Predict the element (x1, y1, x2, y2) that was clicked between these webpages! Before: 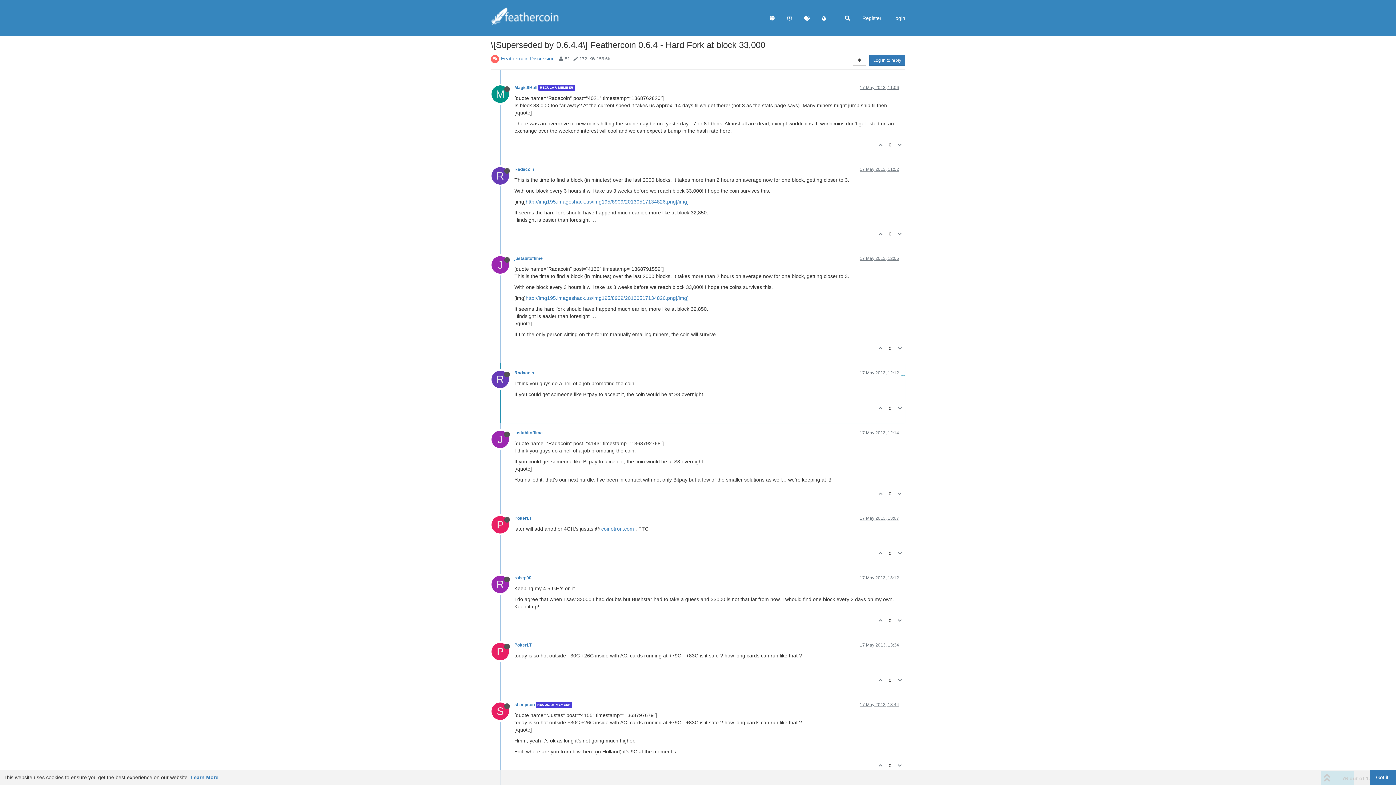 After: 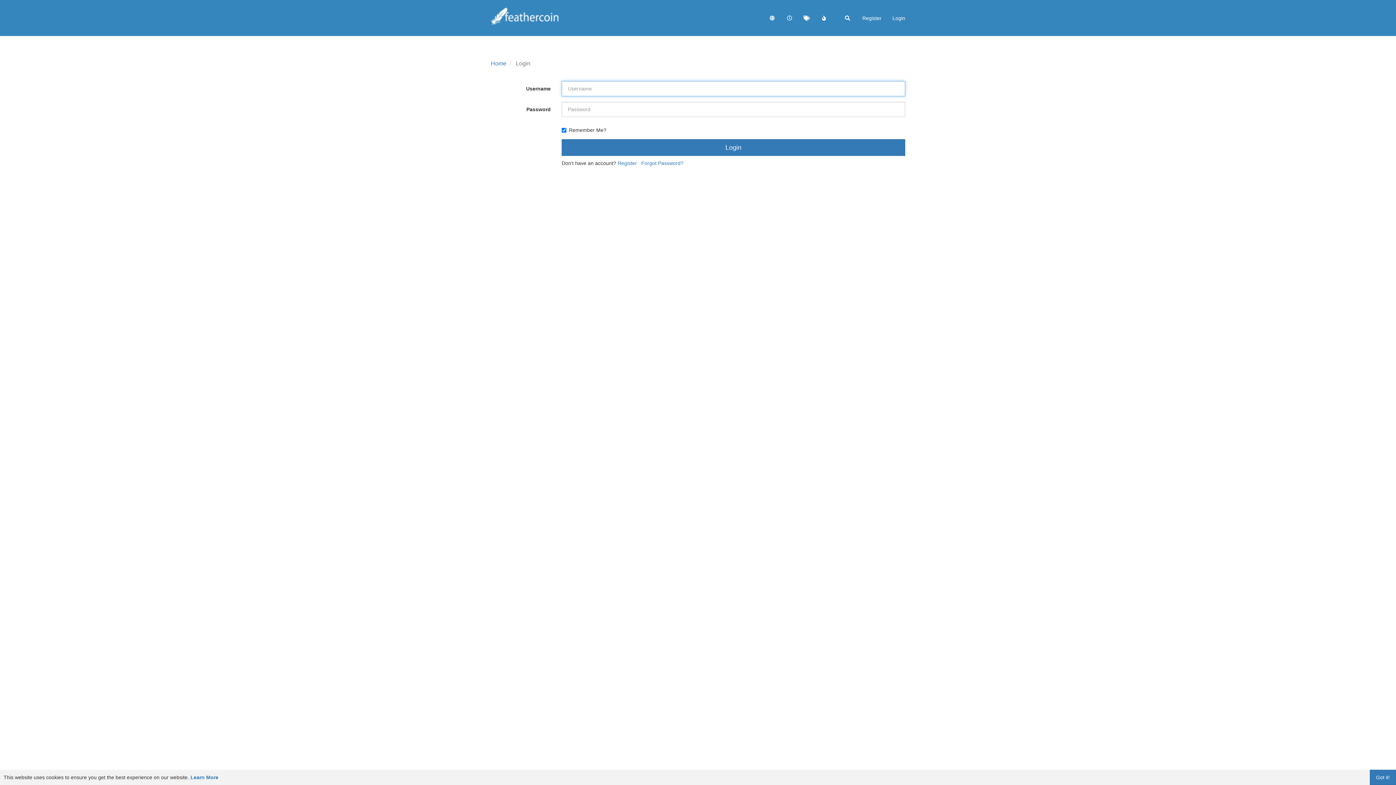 Action: bbox: (875, 227, 886, 241)